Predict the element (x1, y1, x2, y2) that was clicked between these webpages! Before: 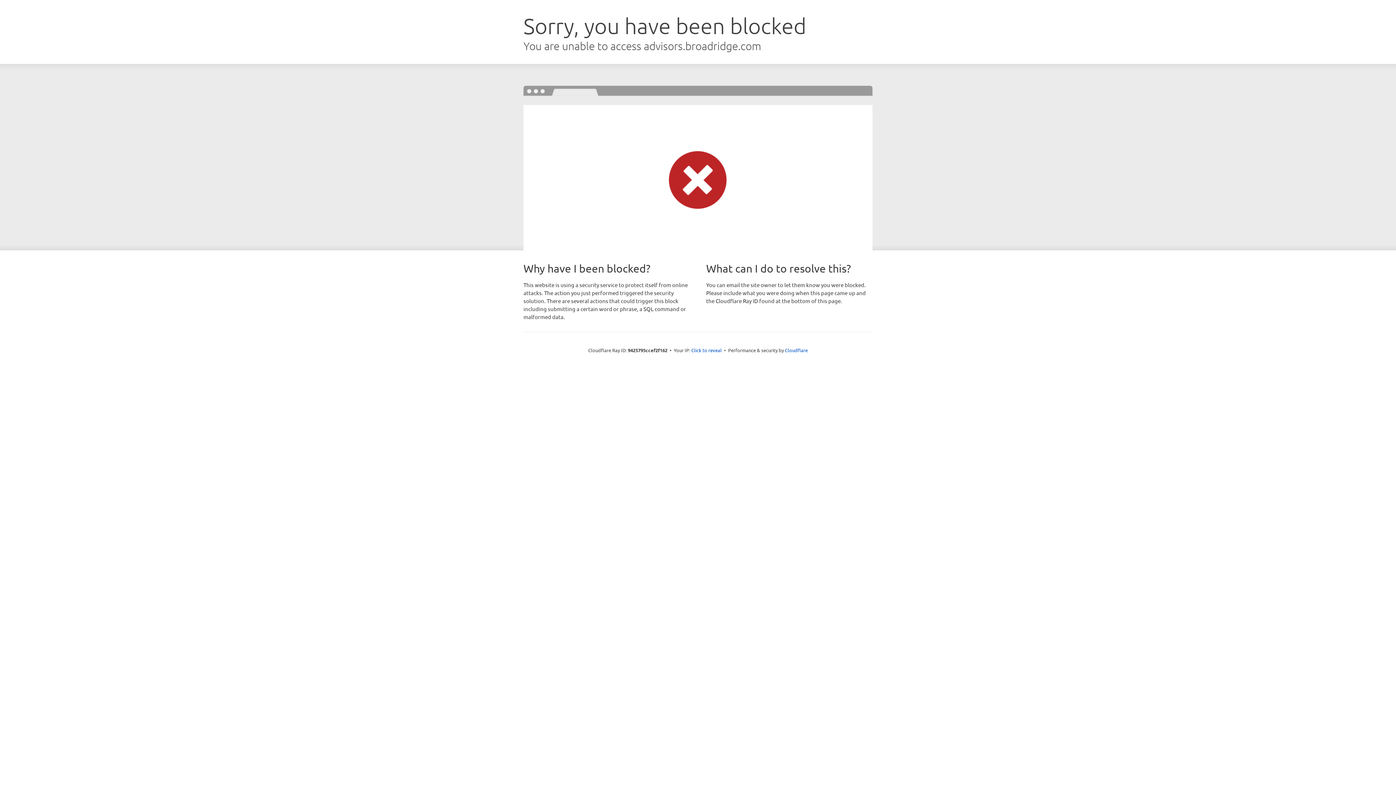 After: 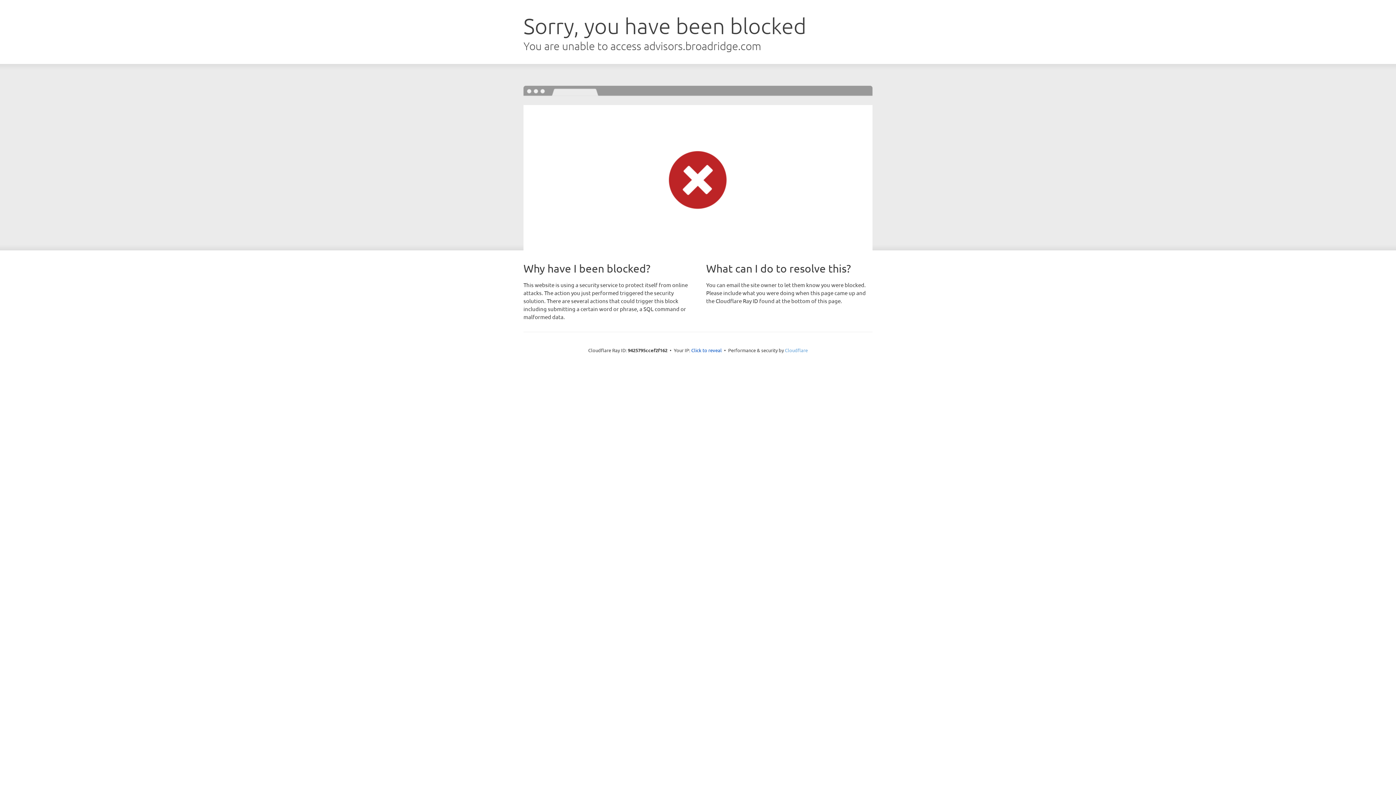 Action: label: Cloudflare bbox: (785, 347, 808, 353)